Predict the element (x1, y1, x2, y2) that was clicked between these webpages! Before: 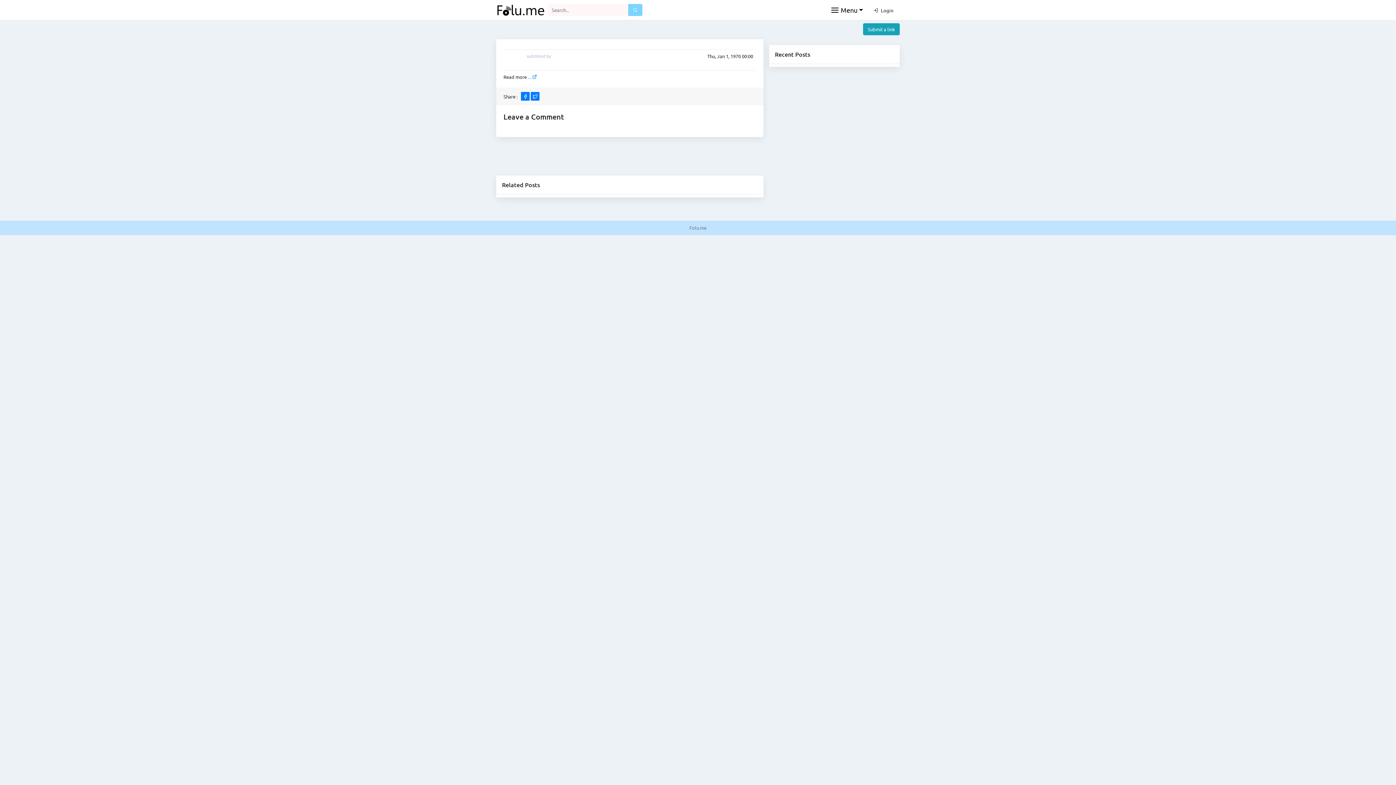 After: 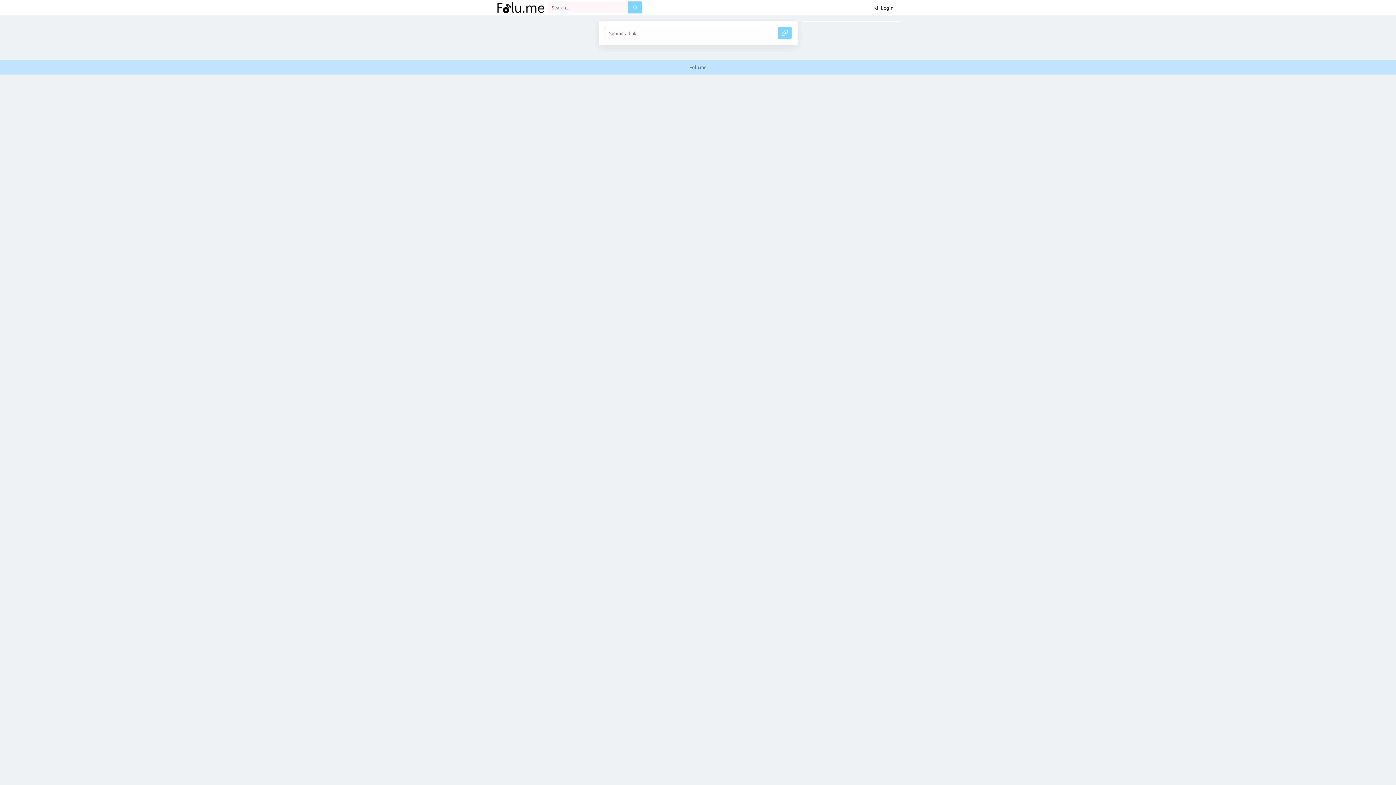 Action: bbox: (496, 2, 544, 17)